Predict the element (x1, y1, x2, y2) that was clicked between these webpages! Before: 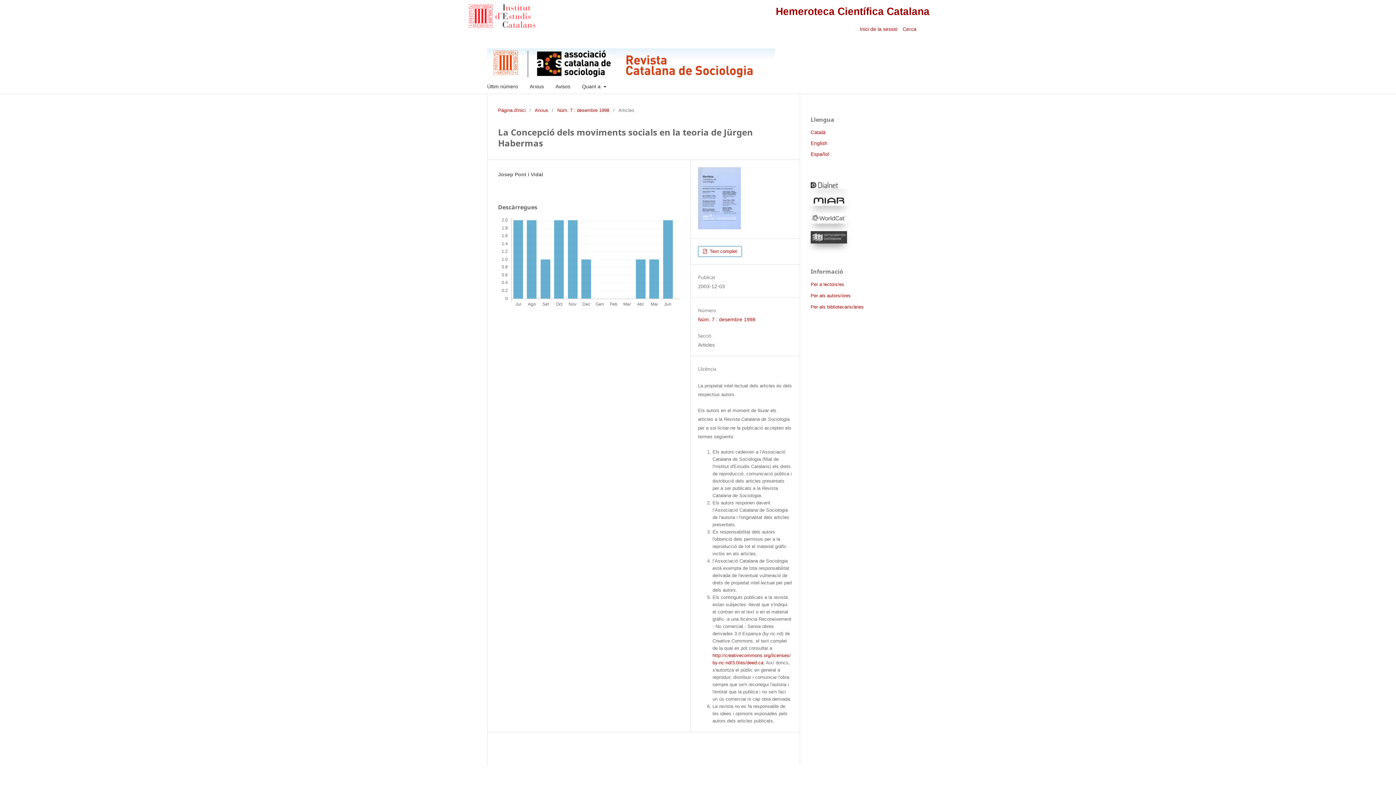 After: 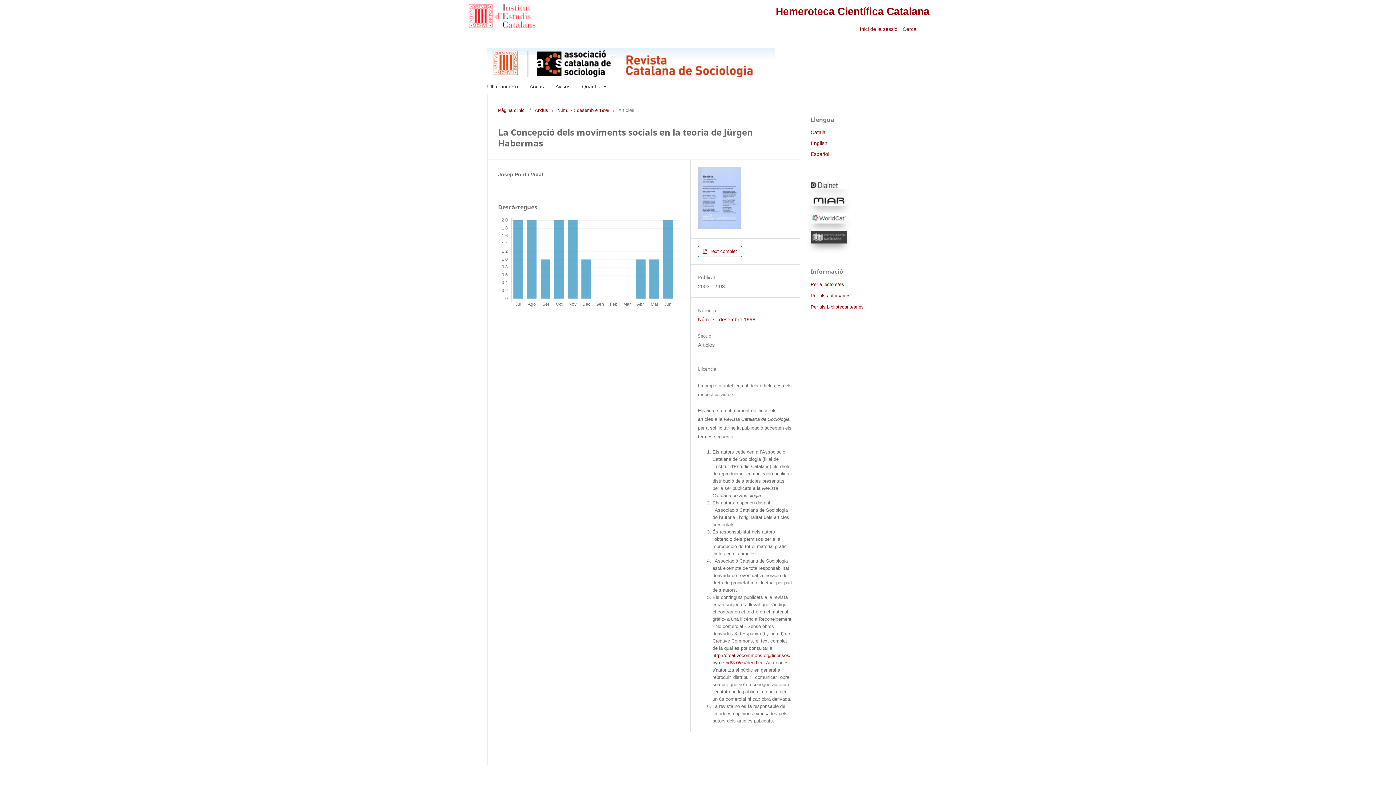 Action: bbox: (810, 218, 847, 224)